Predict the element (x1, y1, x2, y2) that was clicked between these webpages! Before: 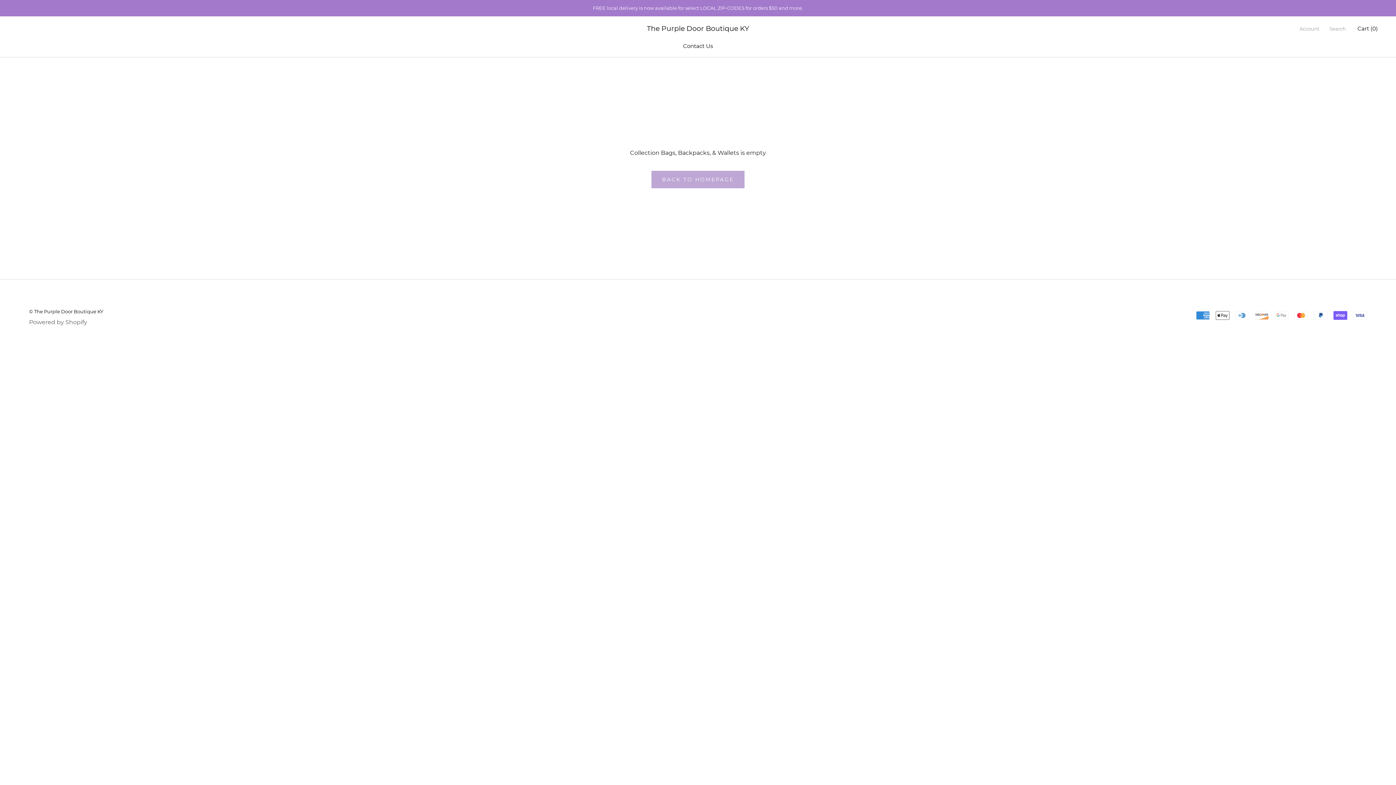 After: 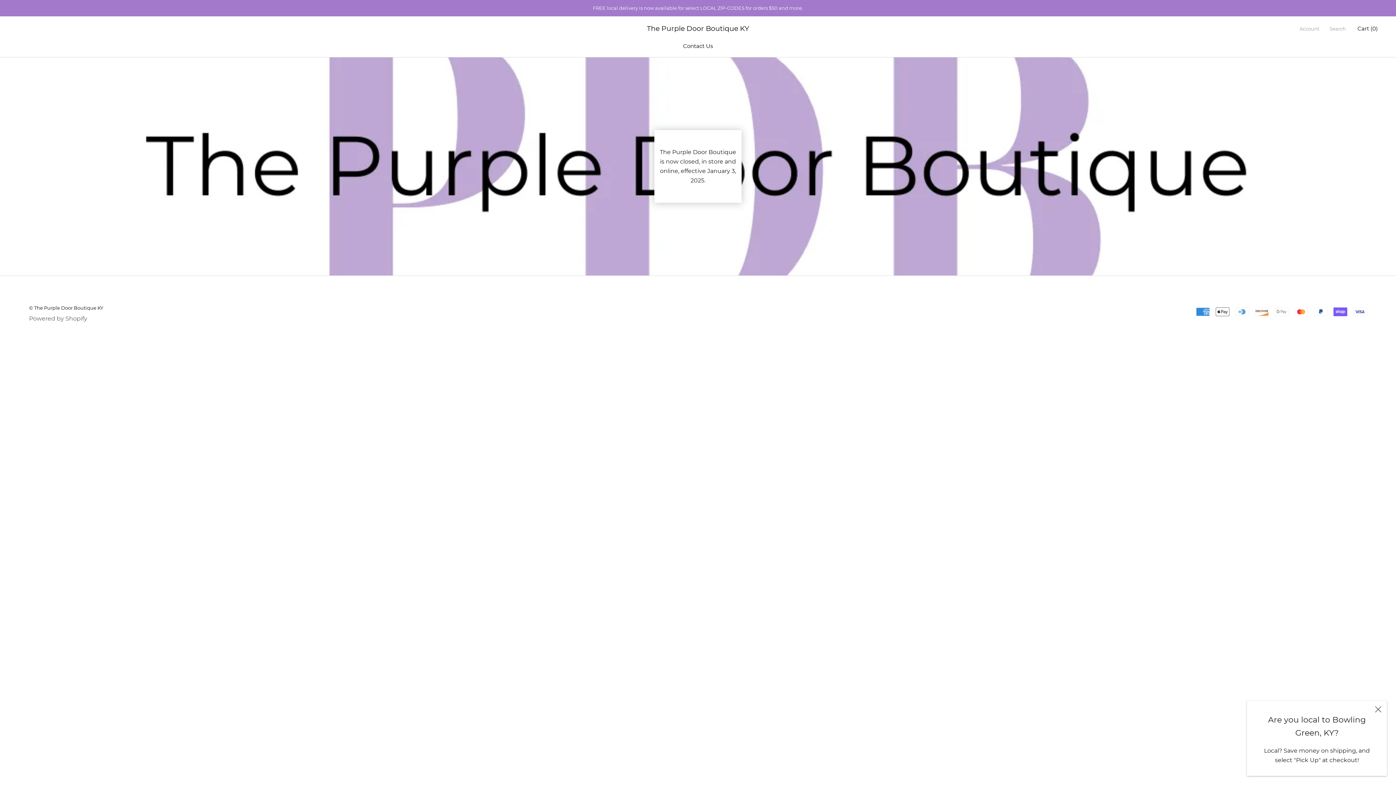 Action: label: BACK TO HOMEPAGE bbox: (651, 170, 744, 188)